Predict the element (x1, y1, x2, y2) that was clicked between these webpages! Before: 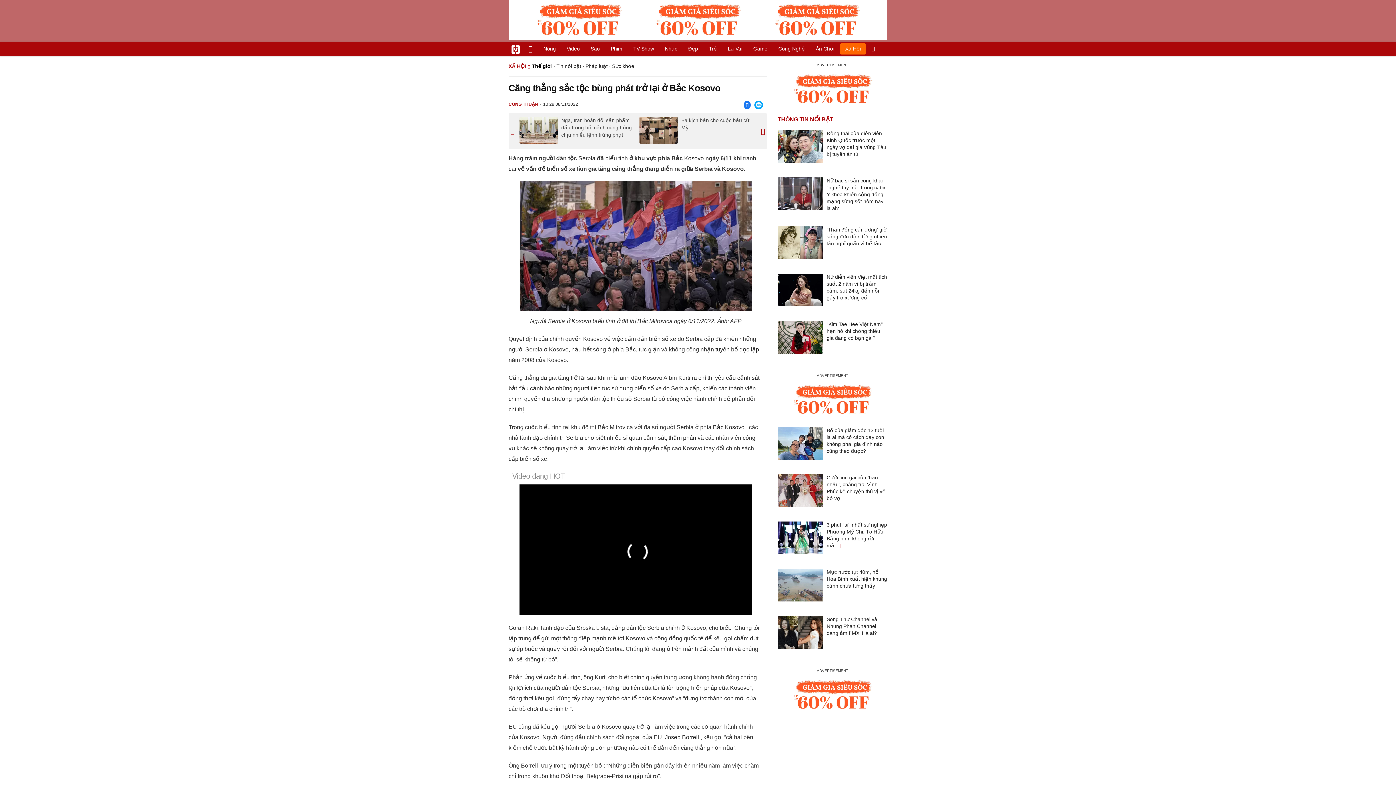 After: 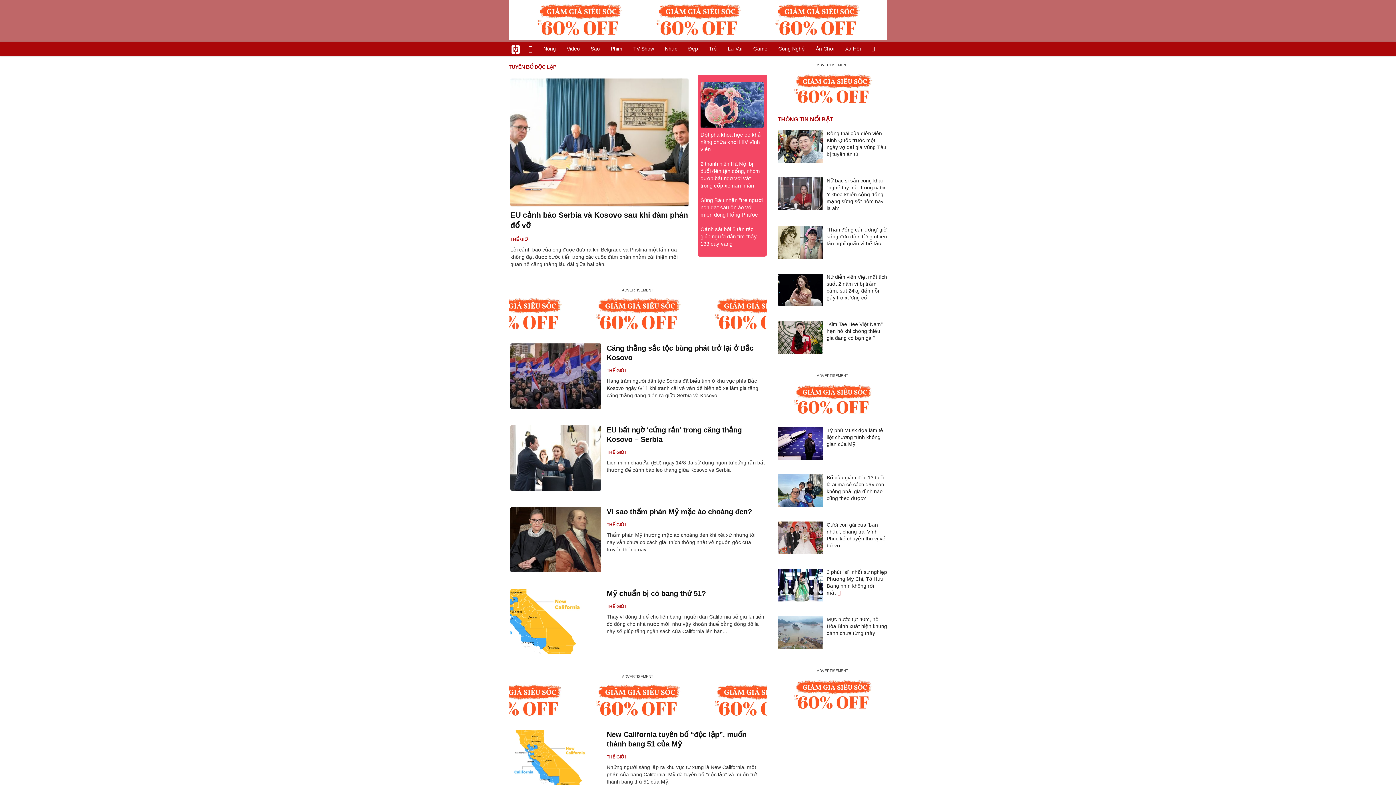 Action: label: tuyên bố độc lập  bbox: (715, 346, 759, 352)